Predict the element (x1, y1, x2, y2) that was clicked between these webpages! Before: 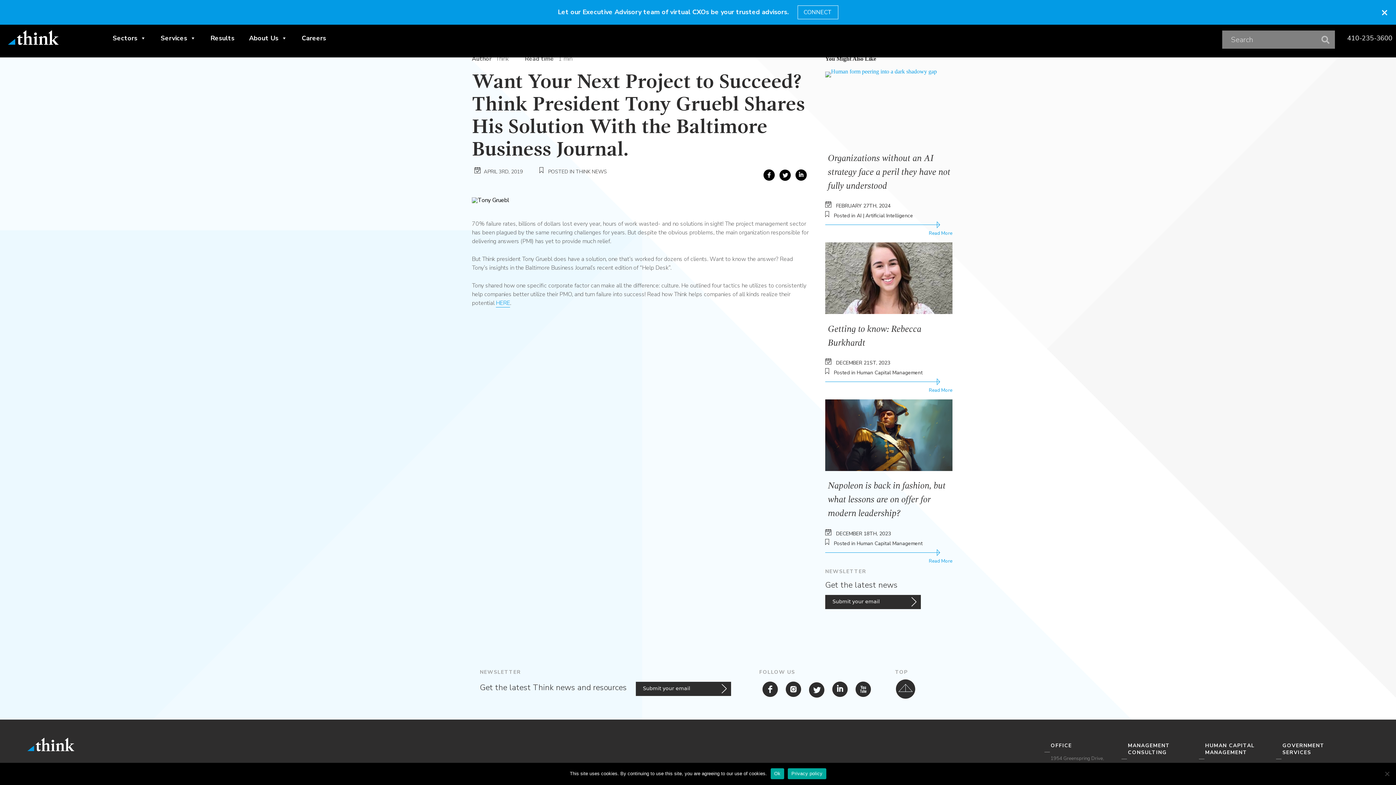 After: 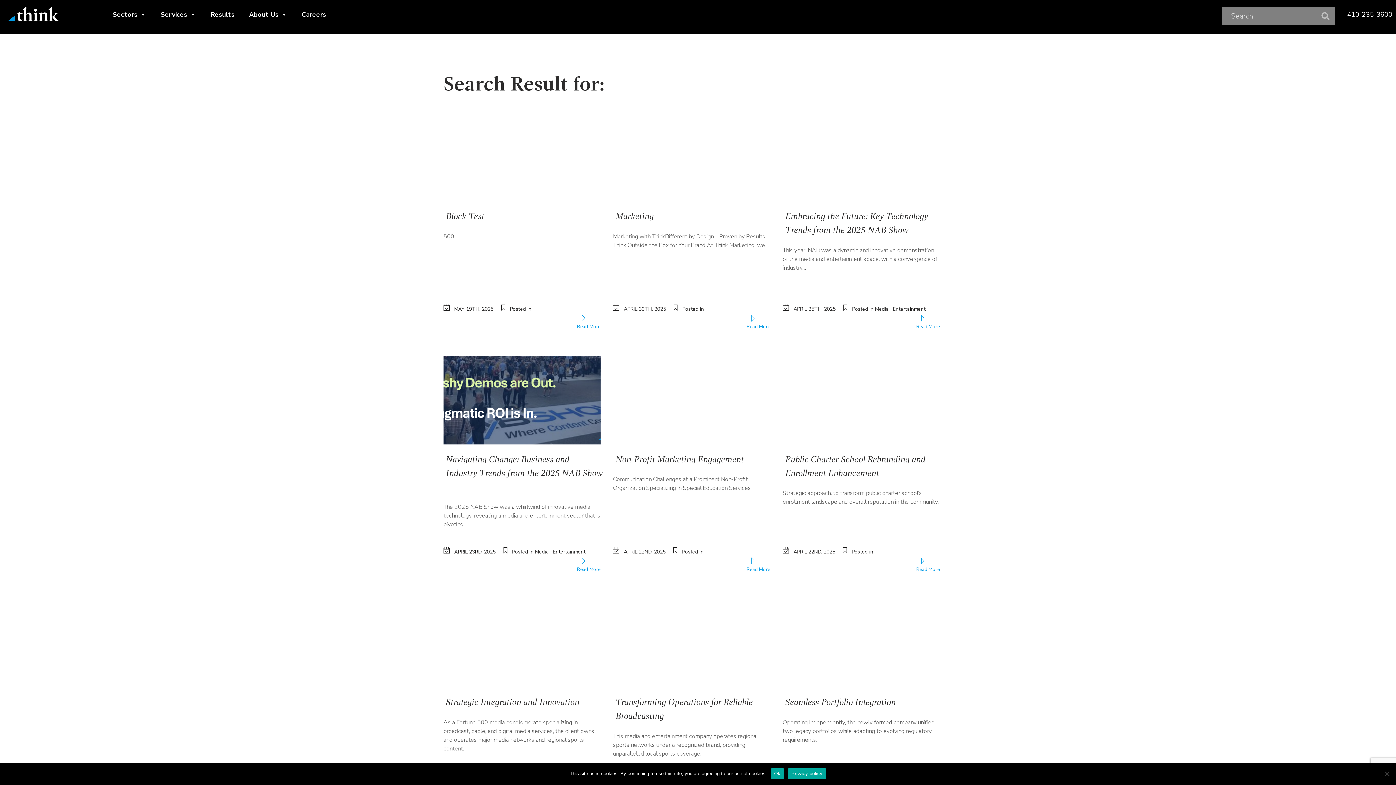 Action: bbox: (1318, 30, 1335, 48)